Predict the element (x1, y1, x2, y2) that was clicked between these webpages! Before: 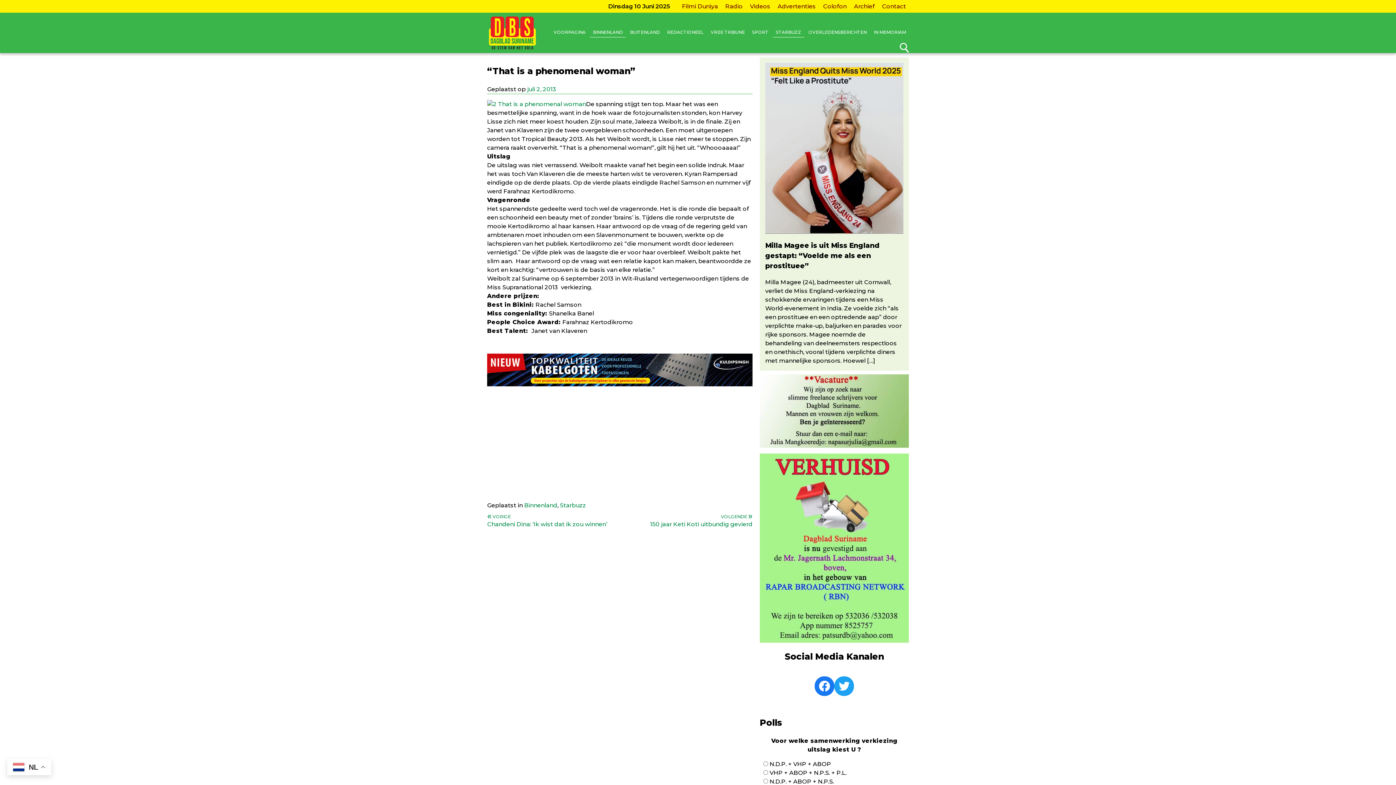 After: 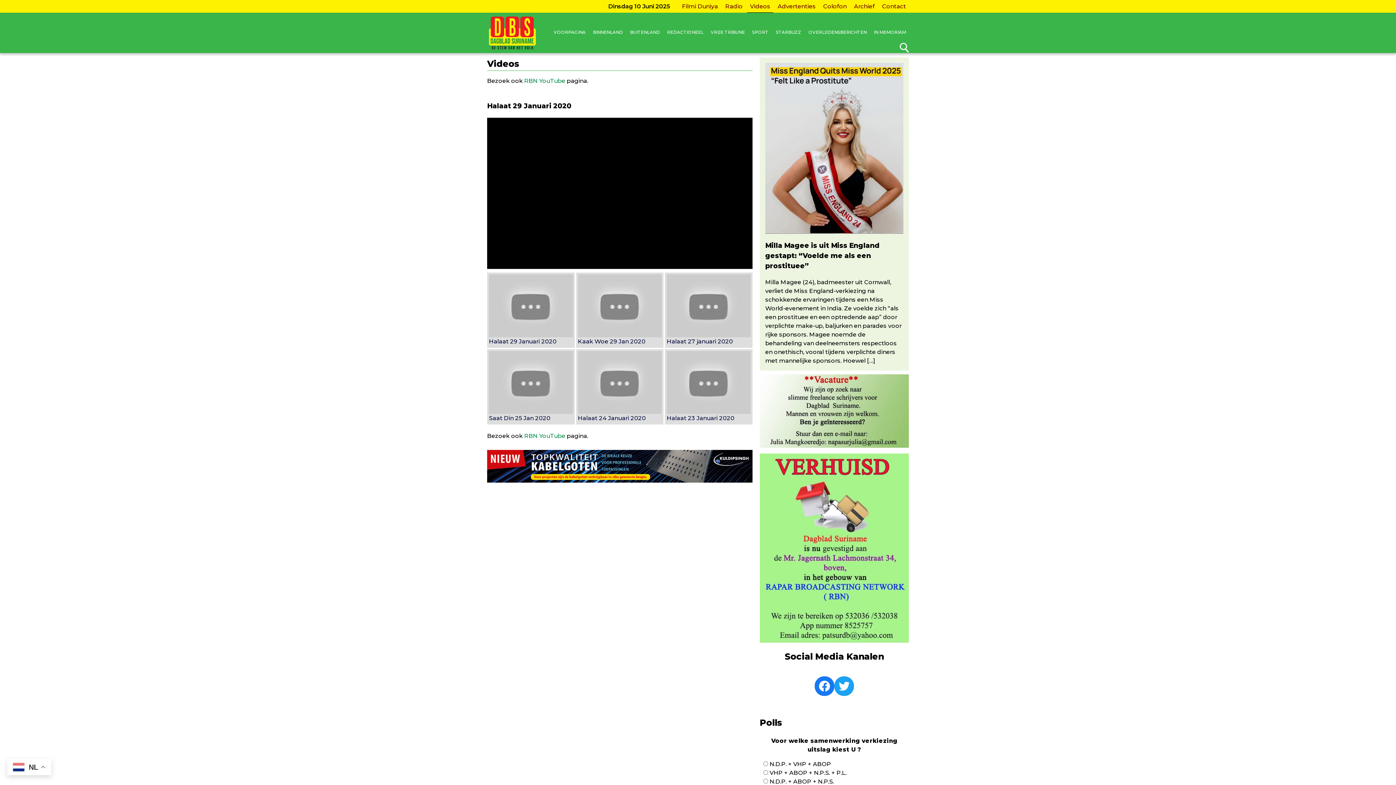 Action: label: Videos bbox: (747, 0, 773, 12)